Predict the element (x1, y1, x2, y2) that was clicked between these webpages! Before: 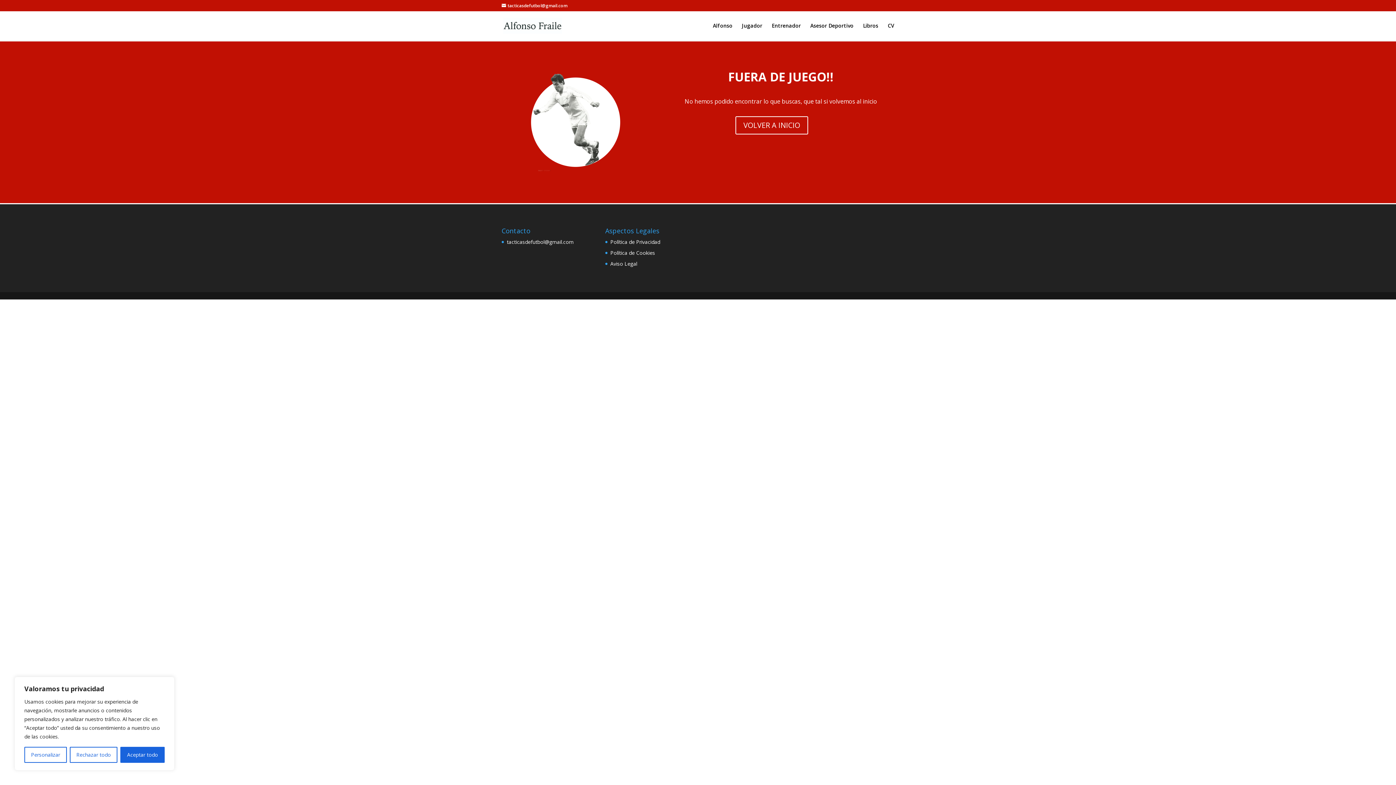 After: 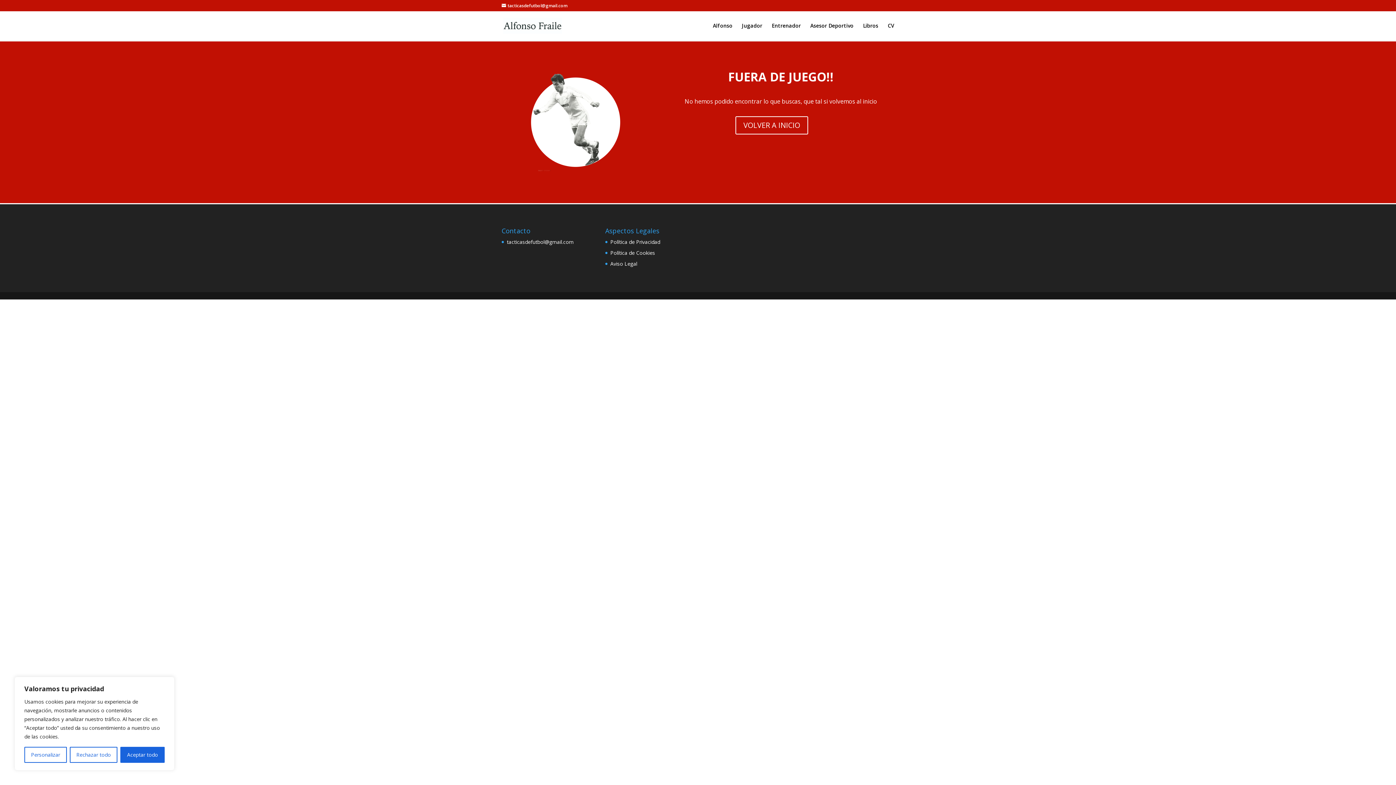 Action: bbox: (735, 116, 808, 134) label: VOLVER A INICIO